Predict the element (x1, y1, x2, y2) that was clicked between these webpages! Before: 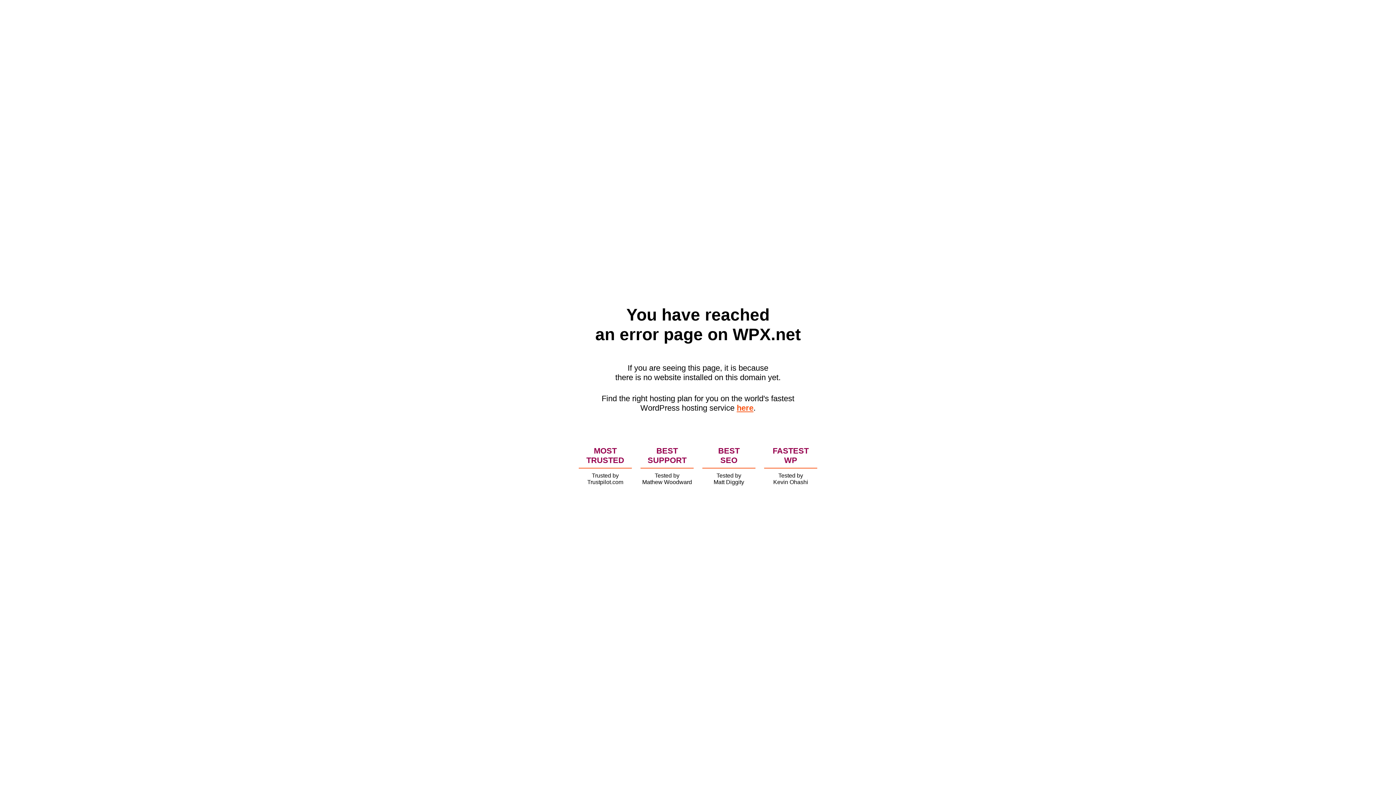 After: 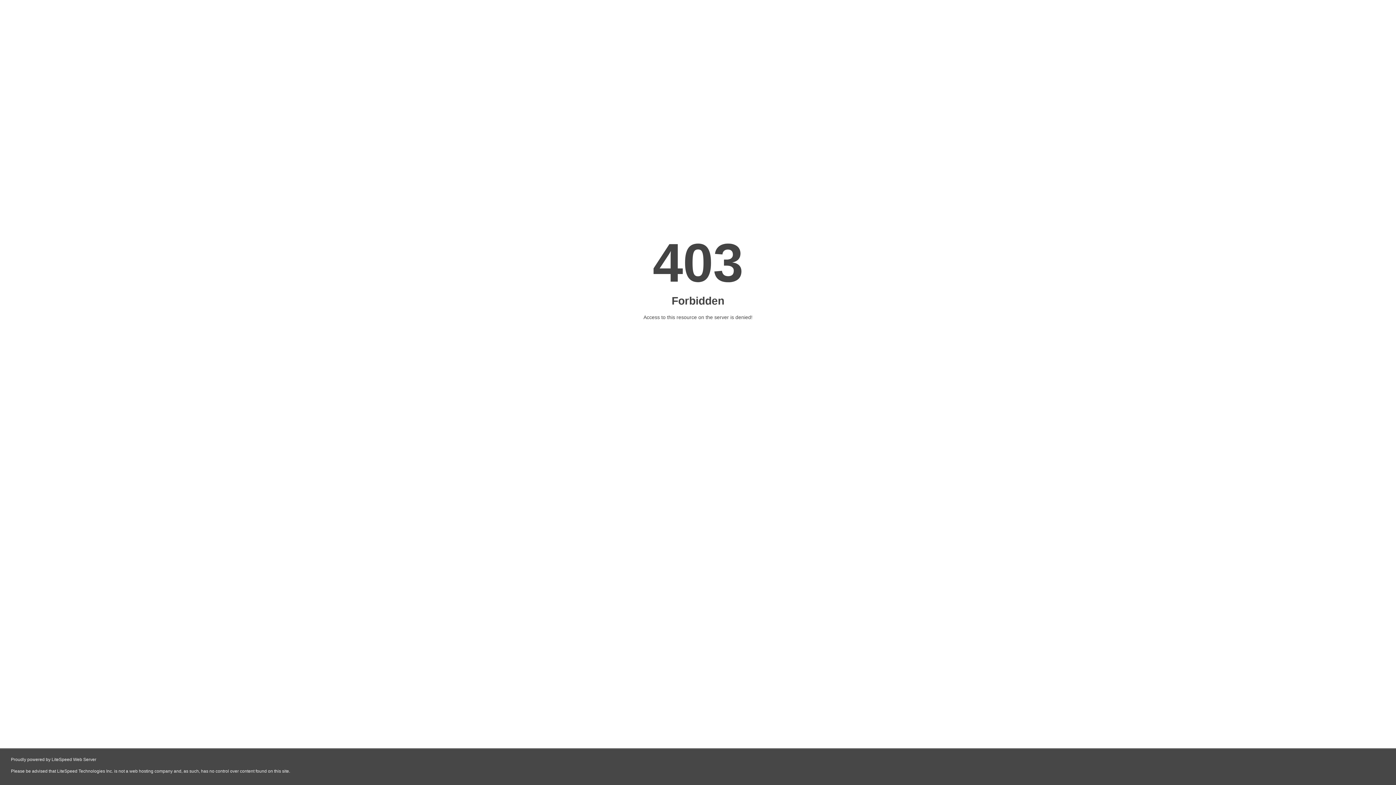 Action: label: here bbox: (736, 403, 753, 412)